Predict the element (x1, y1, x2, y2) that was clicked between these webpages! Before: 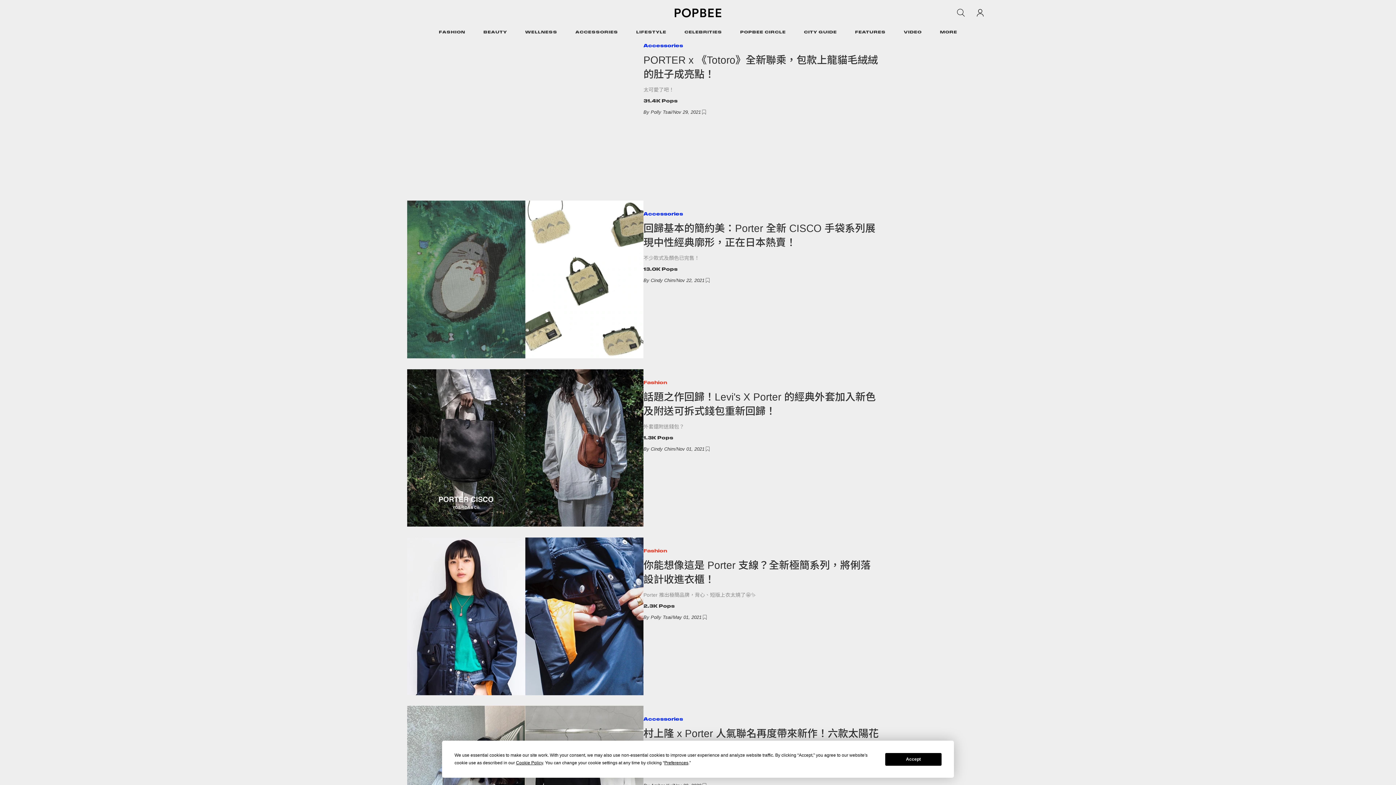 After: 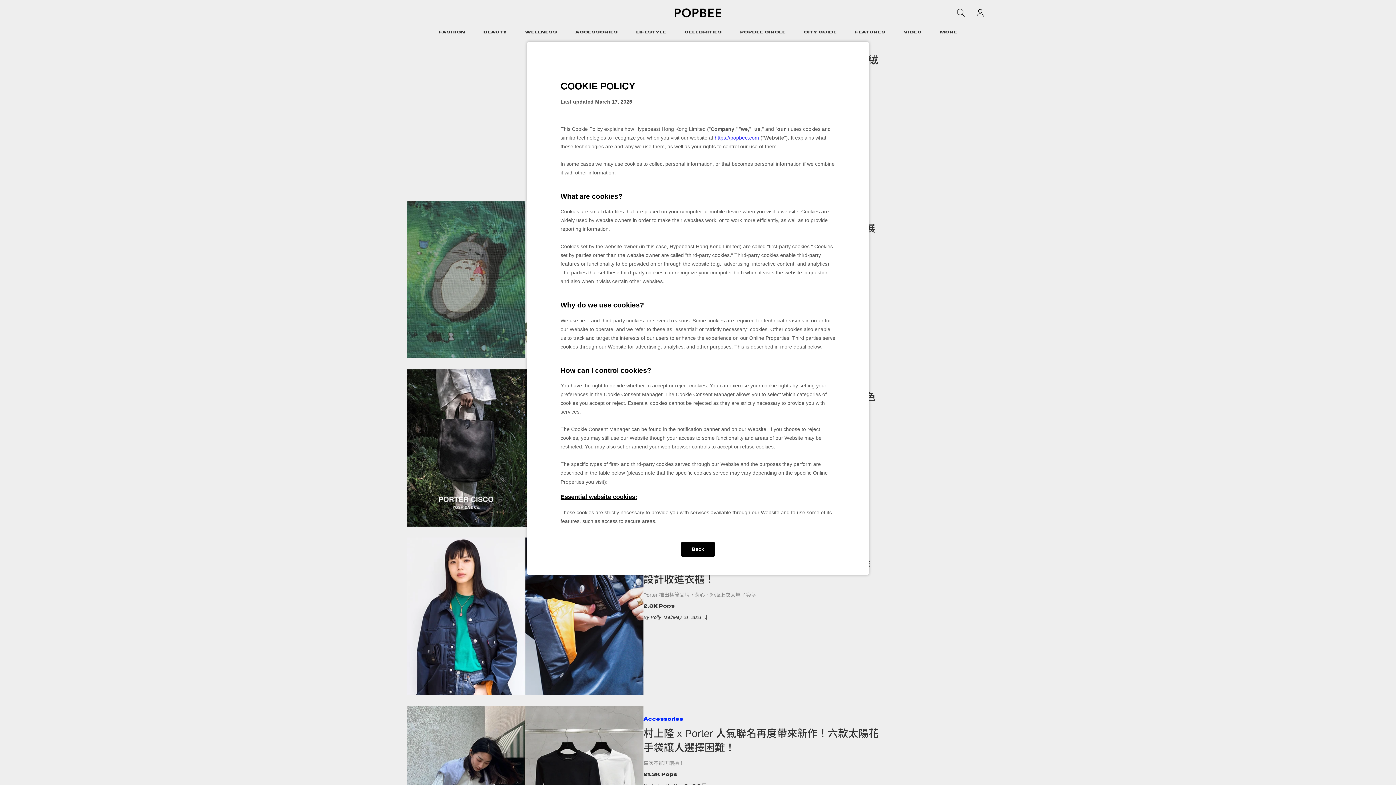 Action: bbox: (516, 760, 543, 765) label: Cookie Policy